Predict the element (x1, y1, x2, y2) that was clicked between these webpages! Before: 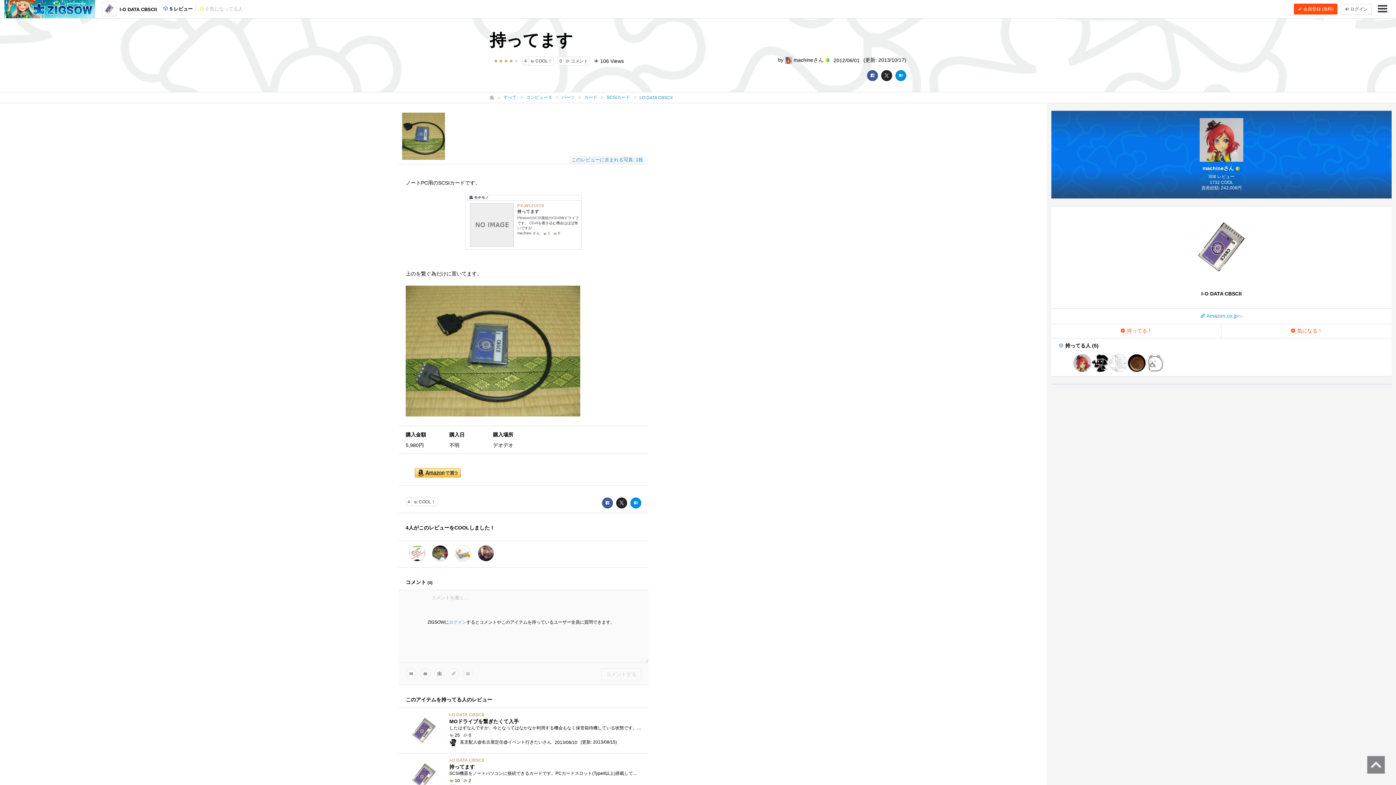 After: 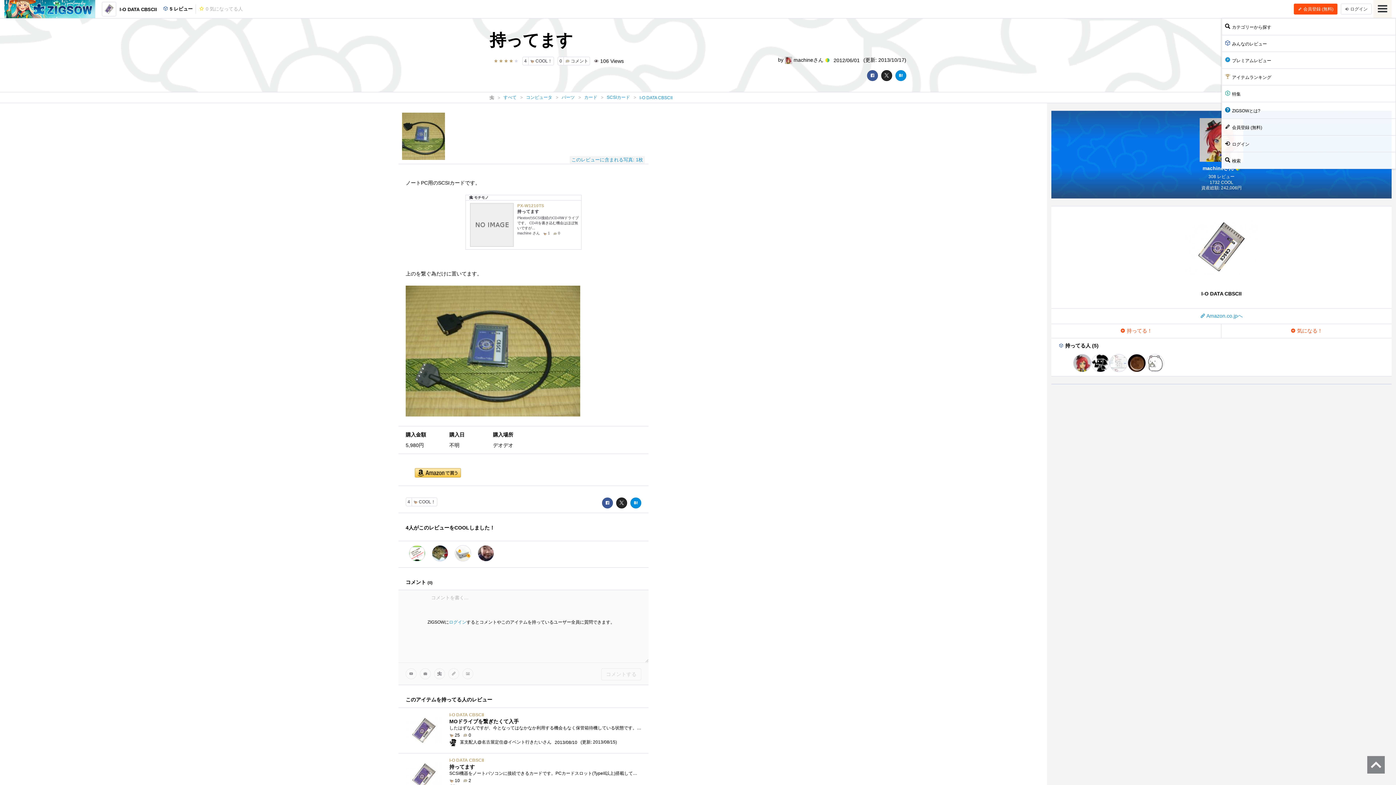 Action: bbox: (1373, 0, 1392, 18)